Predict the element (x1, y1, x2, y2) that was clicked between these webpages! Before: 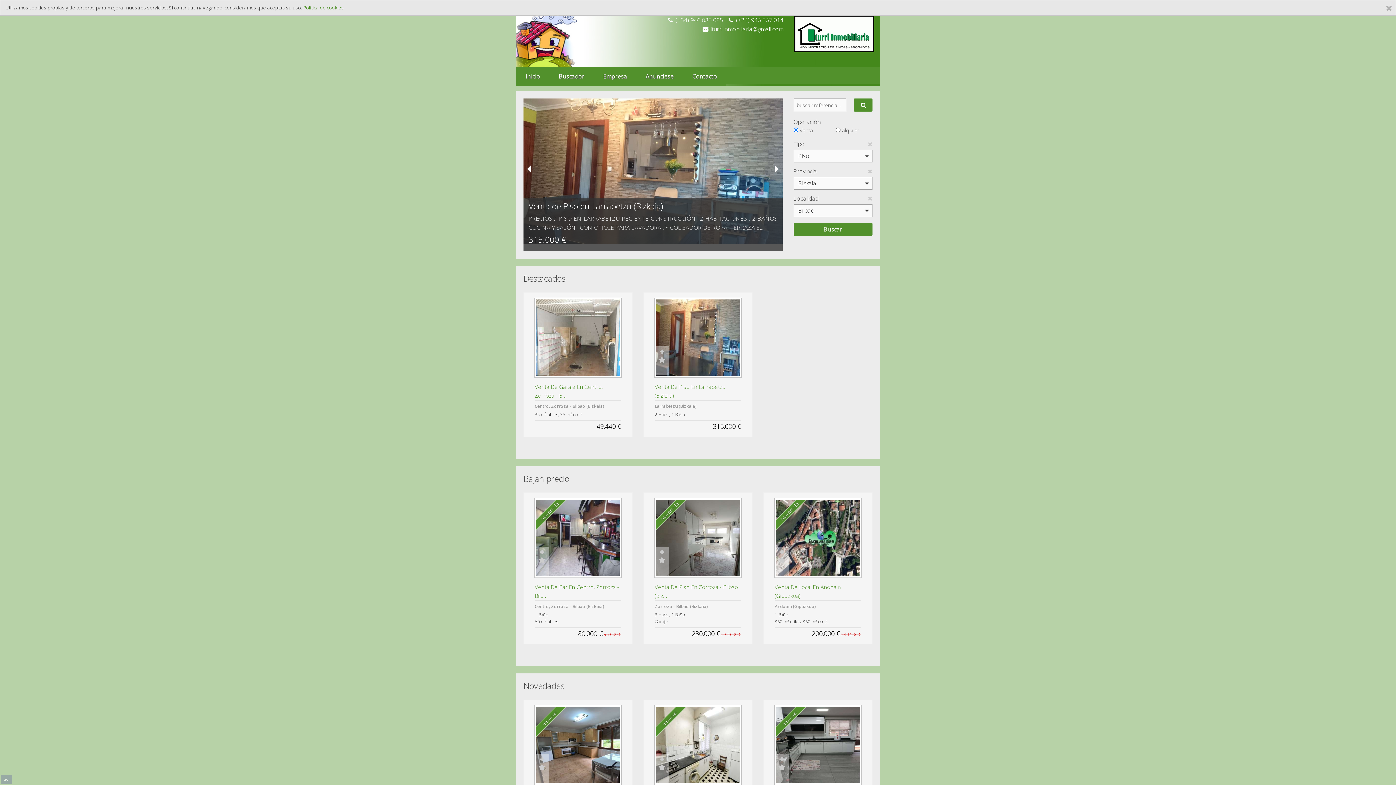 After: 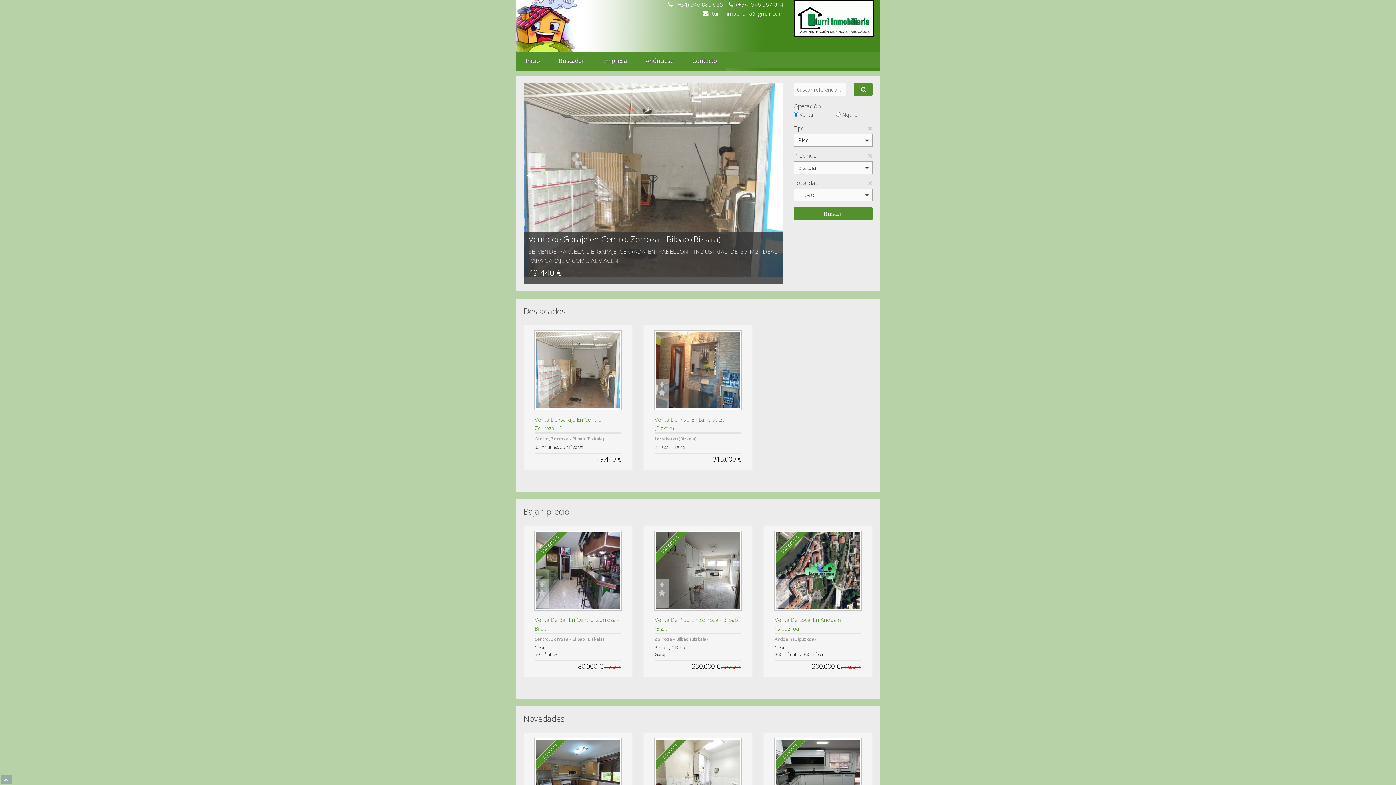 Action: bbox: (1384, 0, 1394, 13)